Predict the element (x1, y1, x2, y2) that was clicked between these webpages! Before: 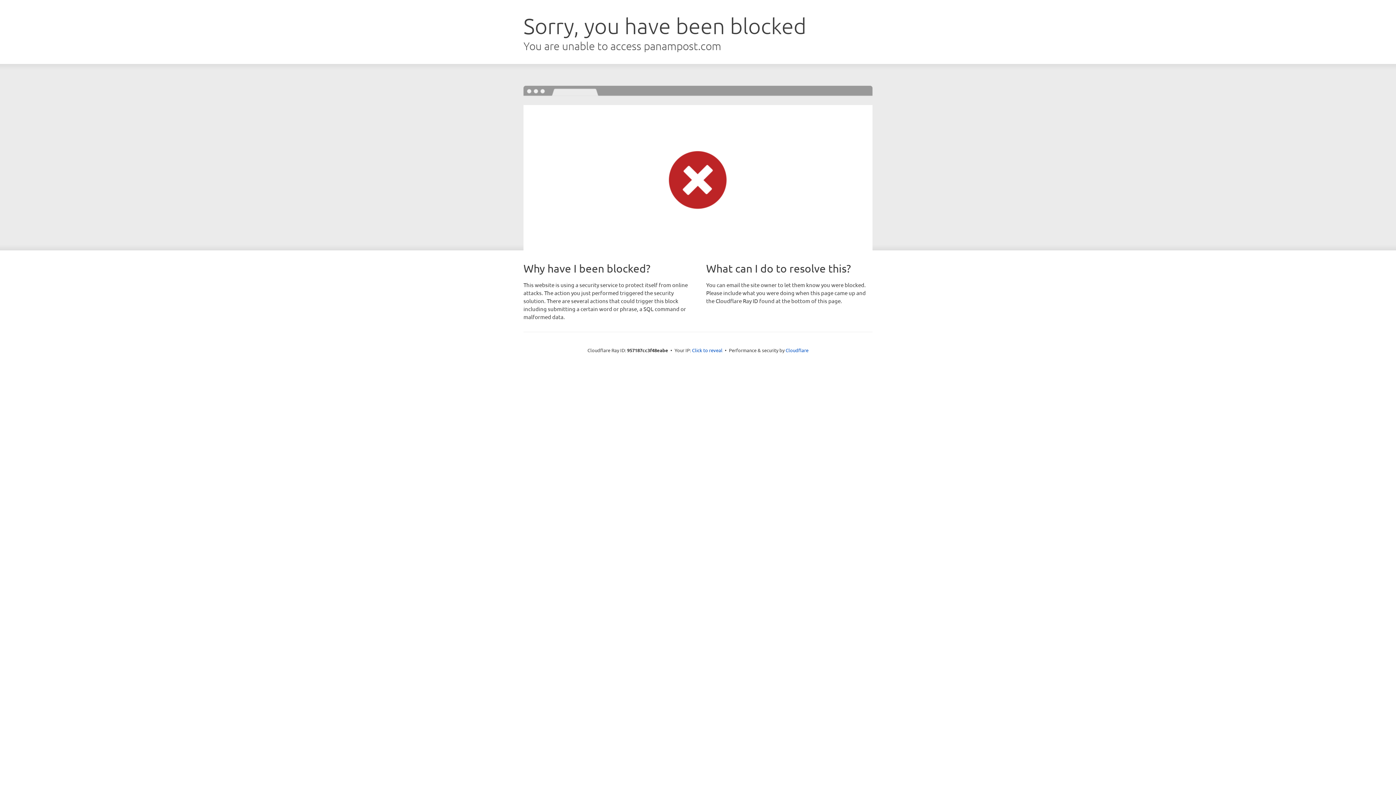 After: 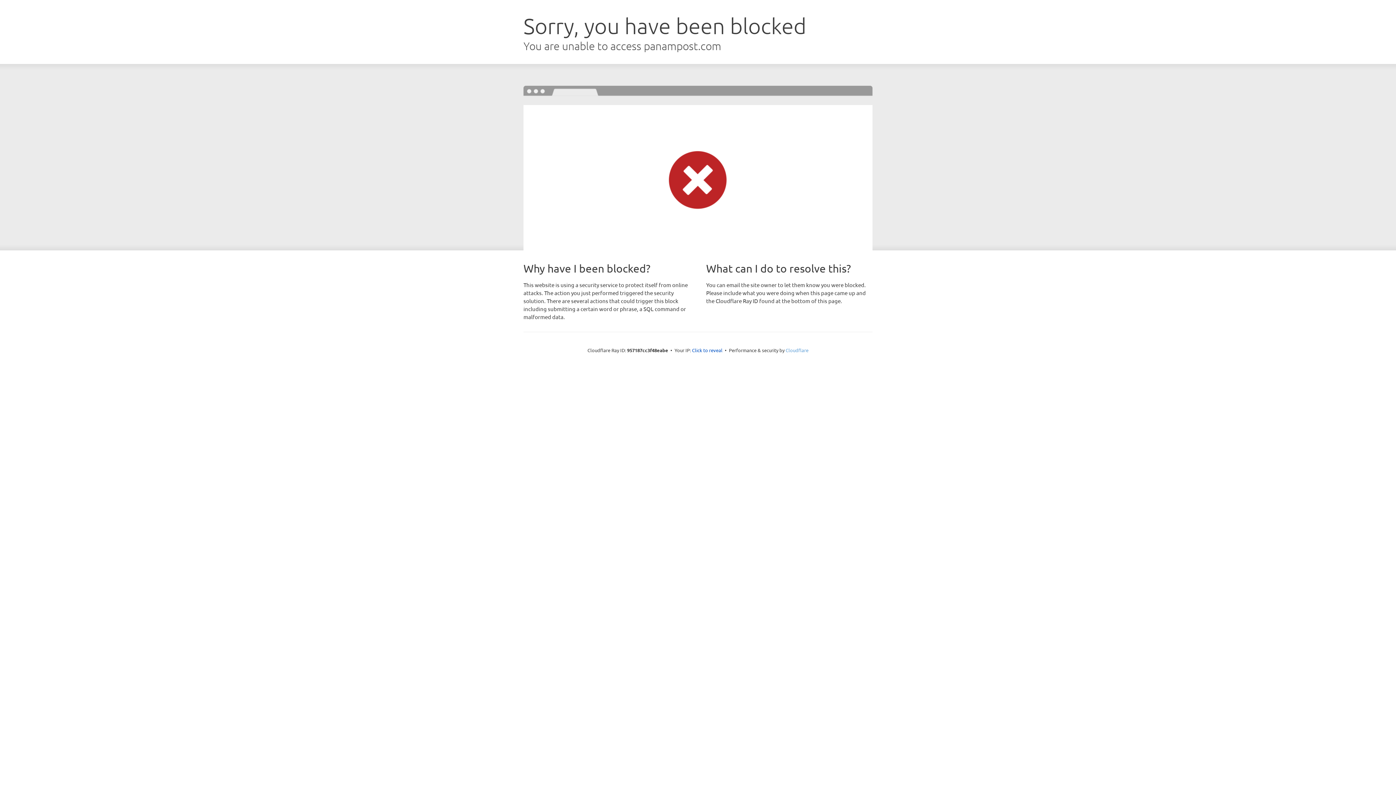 Action: bbox: (785, 347, 808, 353) label: Cloudflare